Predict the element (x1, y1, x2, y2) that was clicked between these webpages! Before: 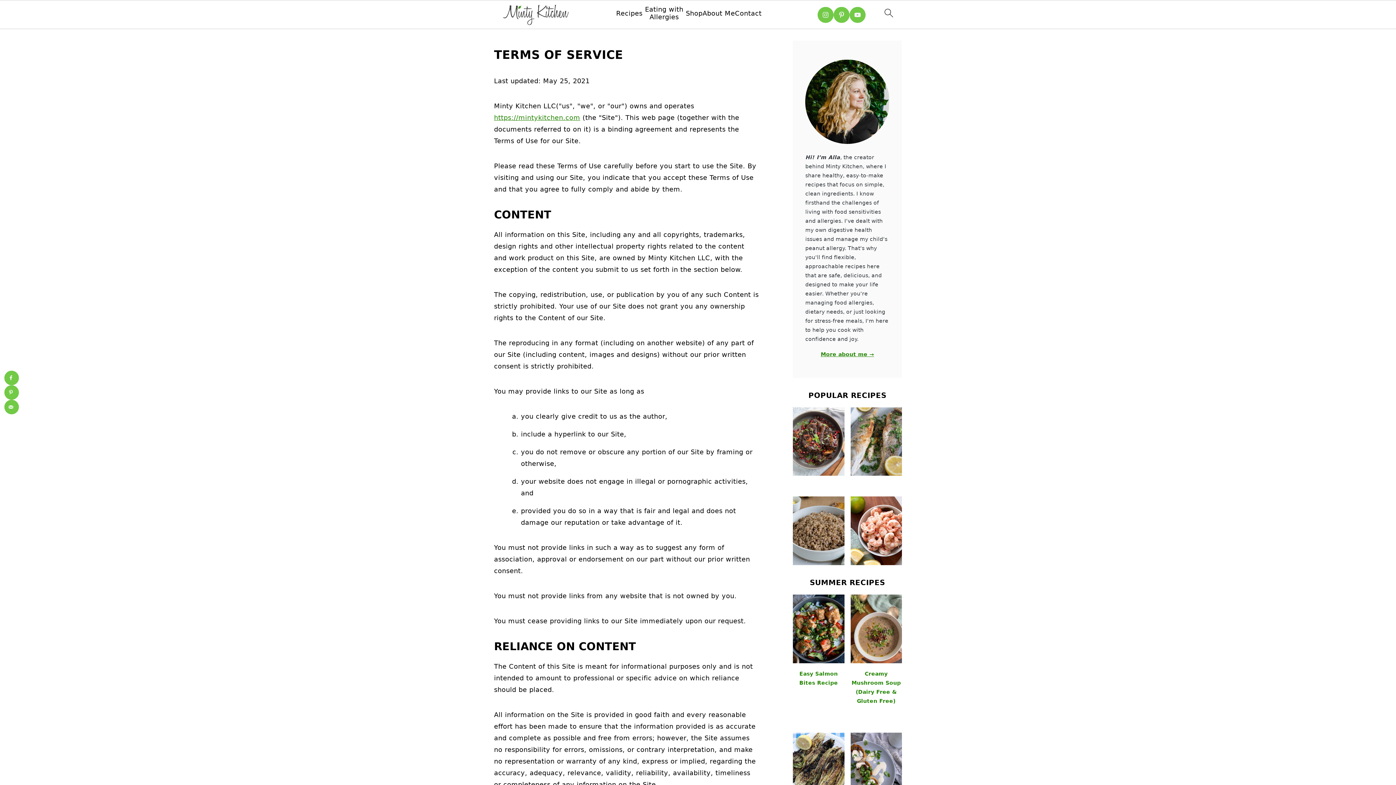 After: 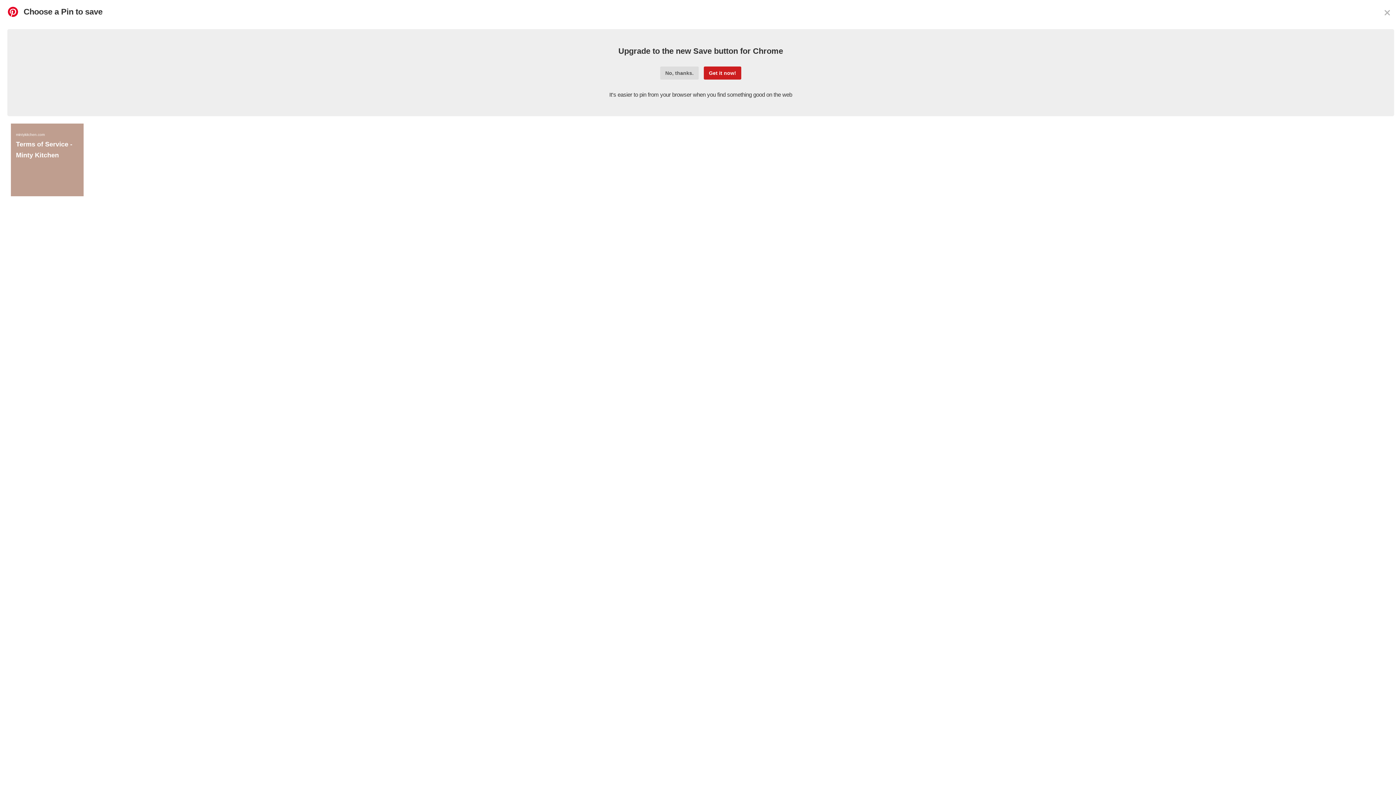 Action: label: Save to Pinterest bbox: (4, 385, 18, 400)